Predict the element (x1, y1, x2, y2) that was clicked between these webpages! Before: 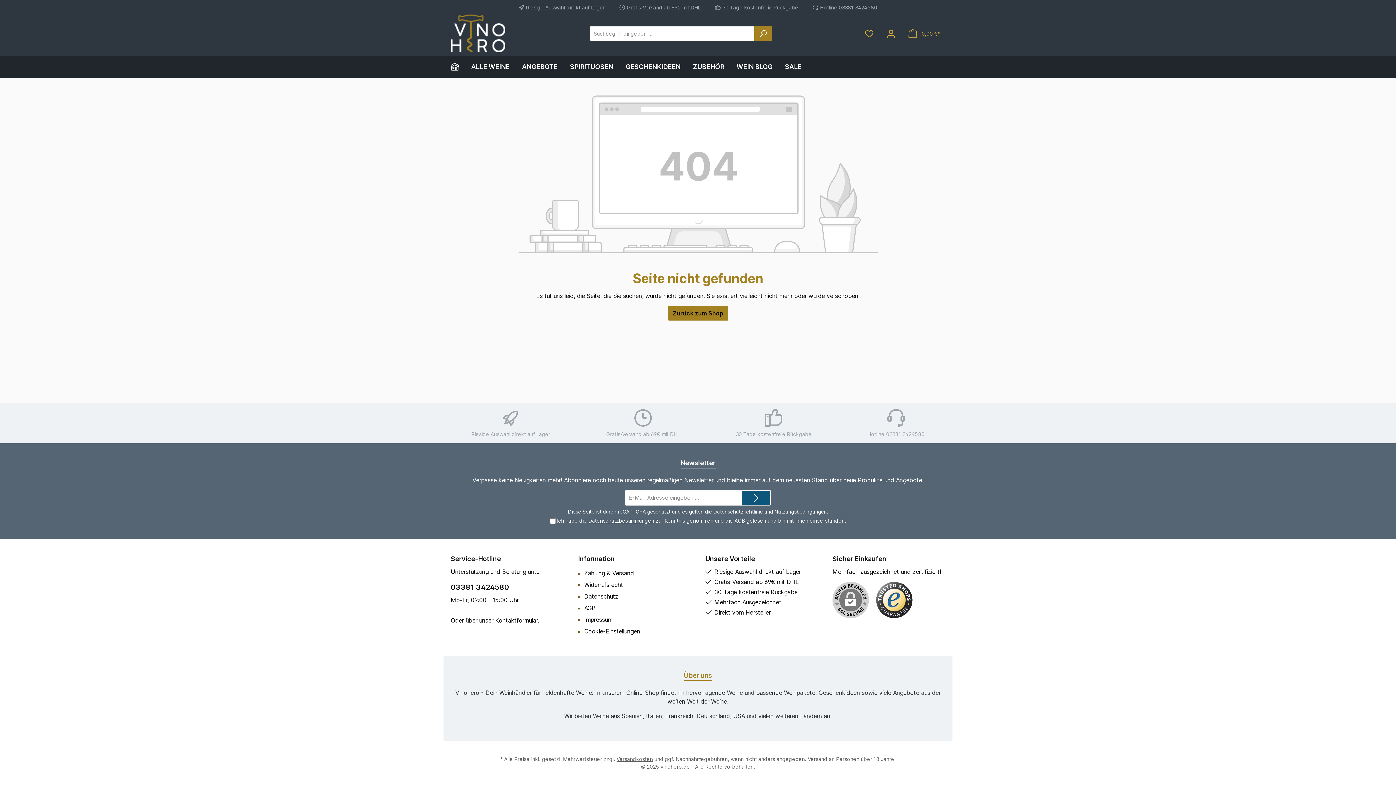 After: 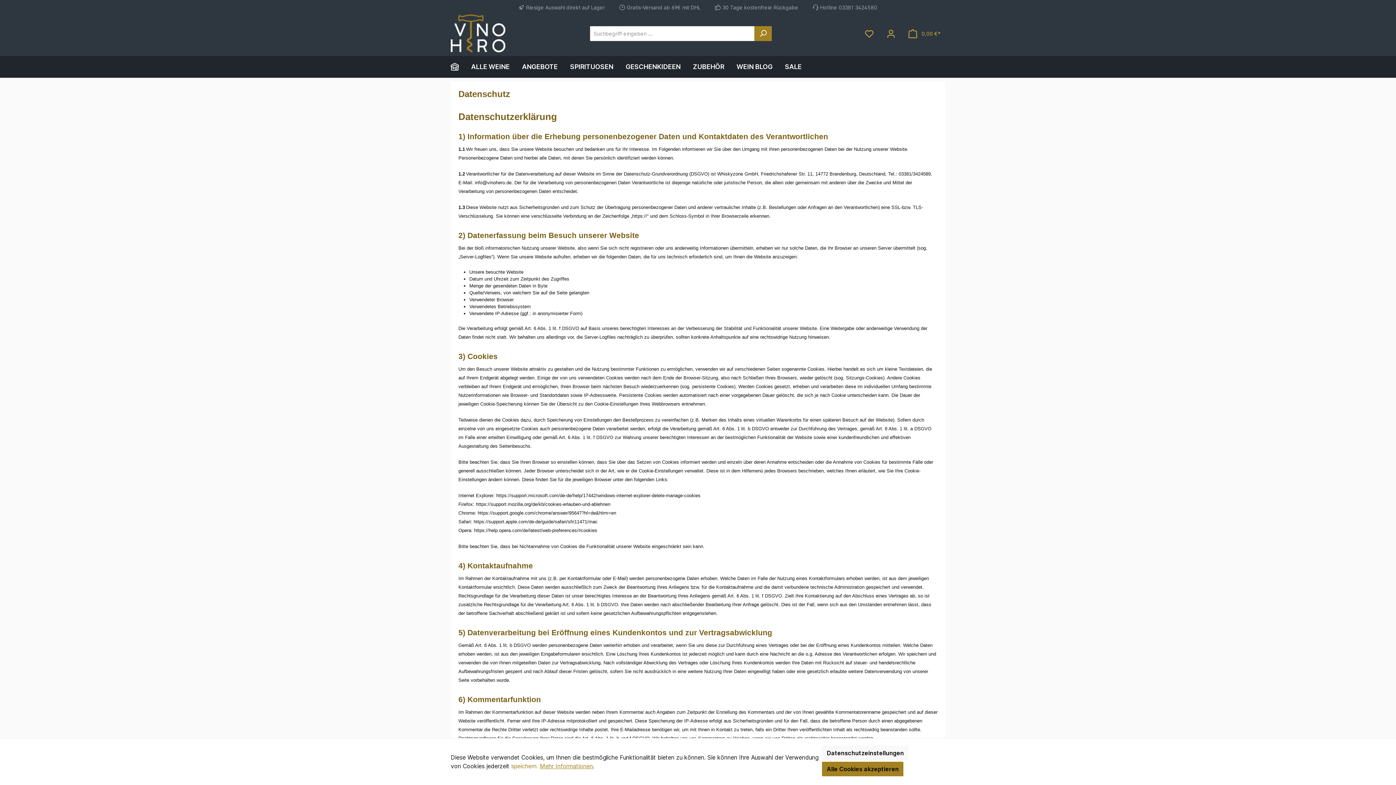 Action: bbox: (584, 593, 618, 600) label: Datenschutz